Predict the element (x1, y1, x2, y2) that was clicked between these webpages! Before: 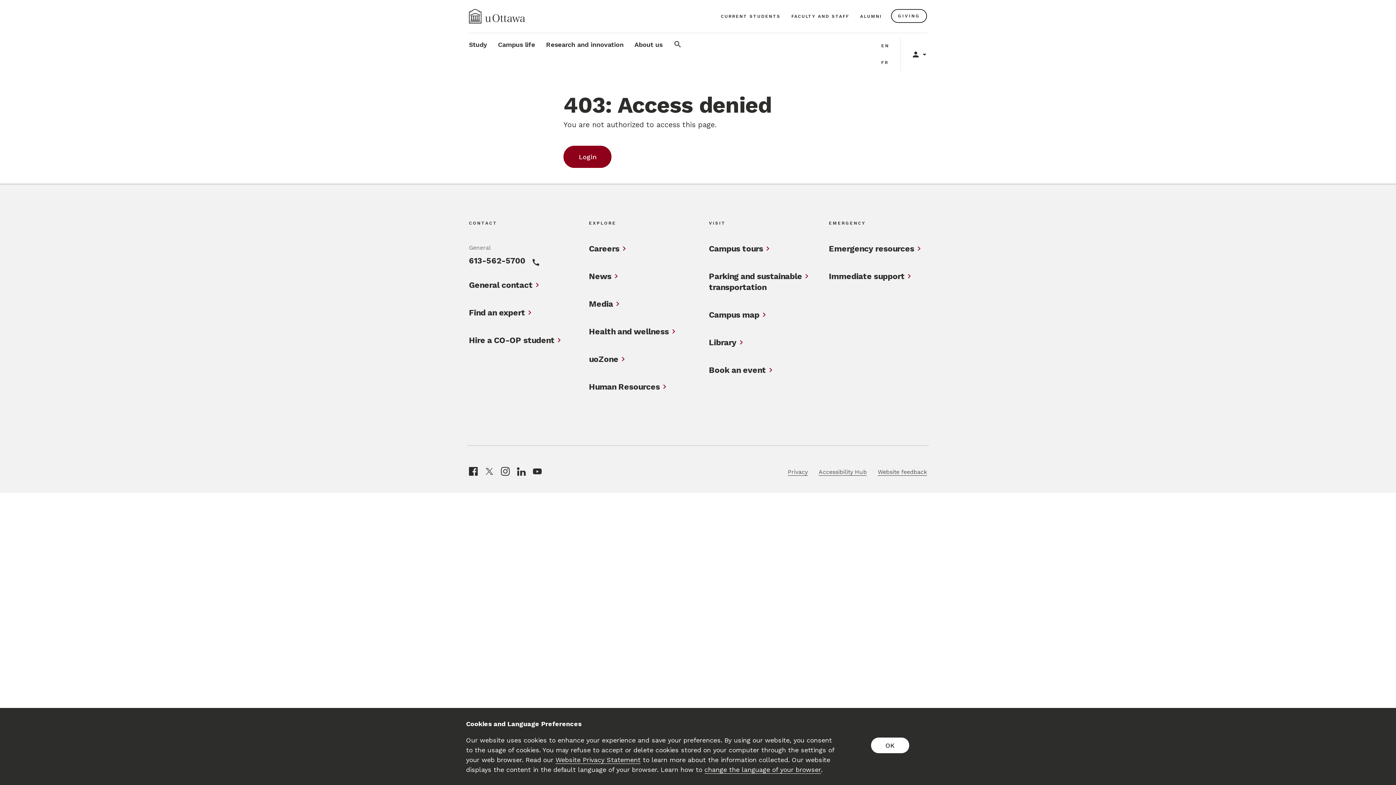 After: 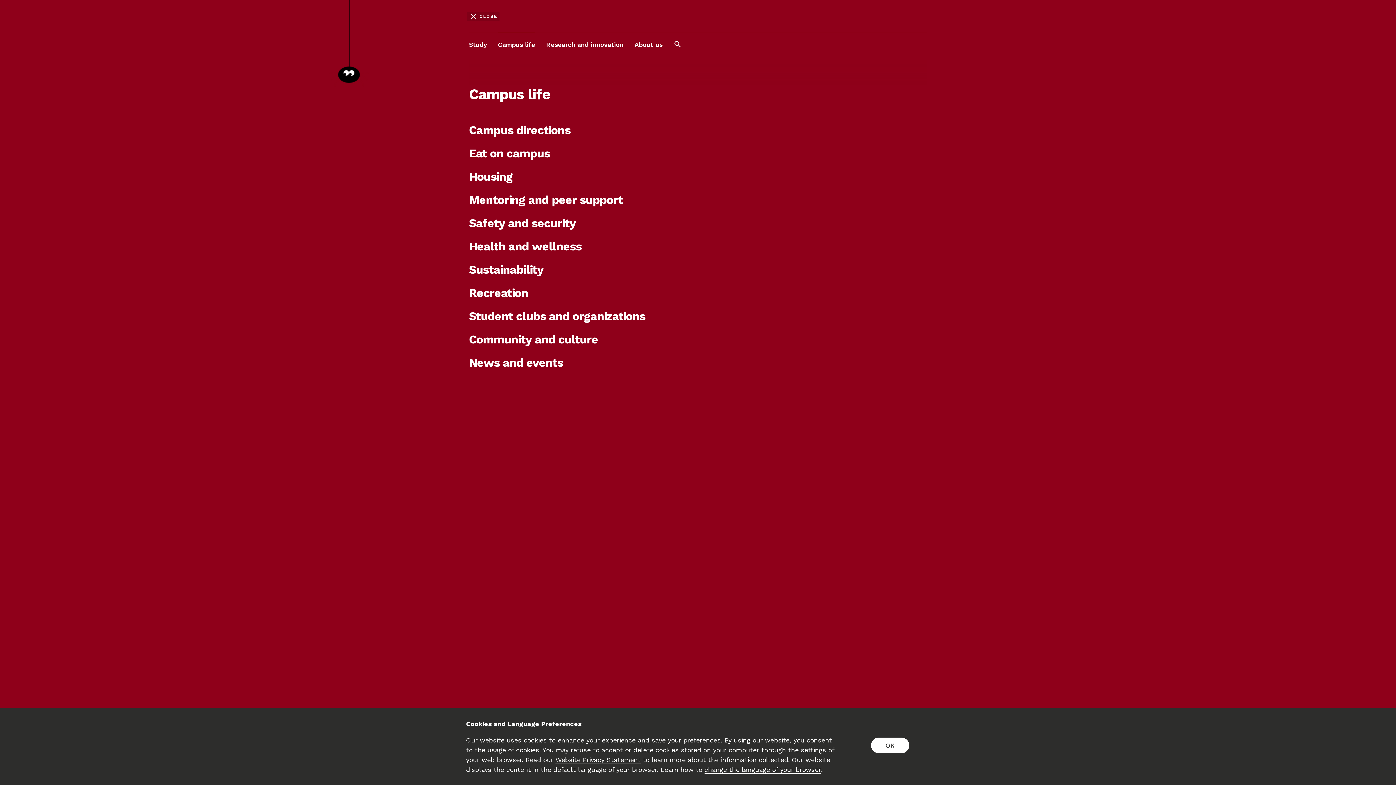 Action: label: Campus life bbox: (498, 33, 535, 56)